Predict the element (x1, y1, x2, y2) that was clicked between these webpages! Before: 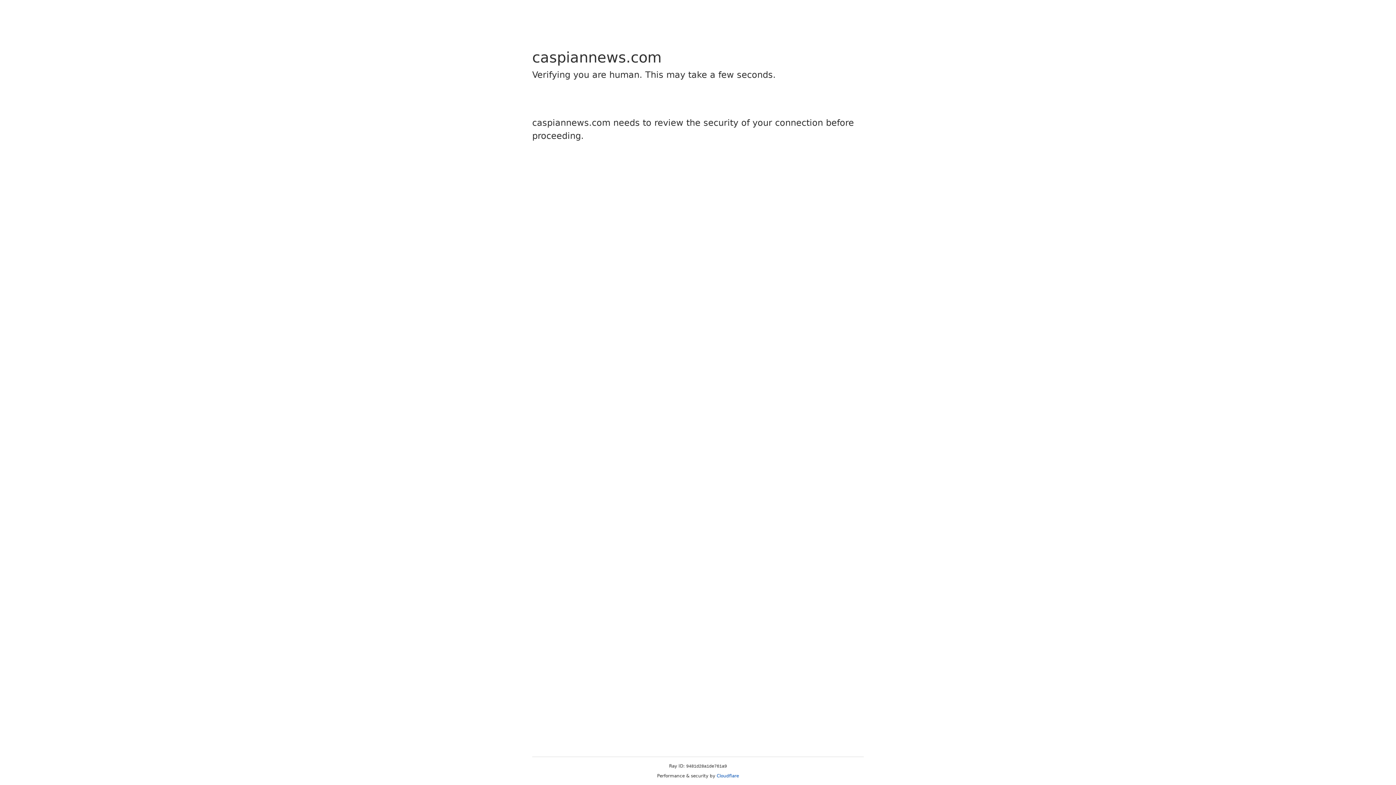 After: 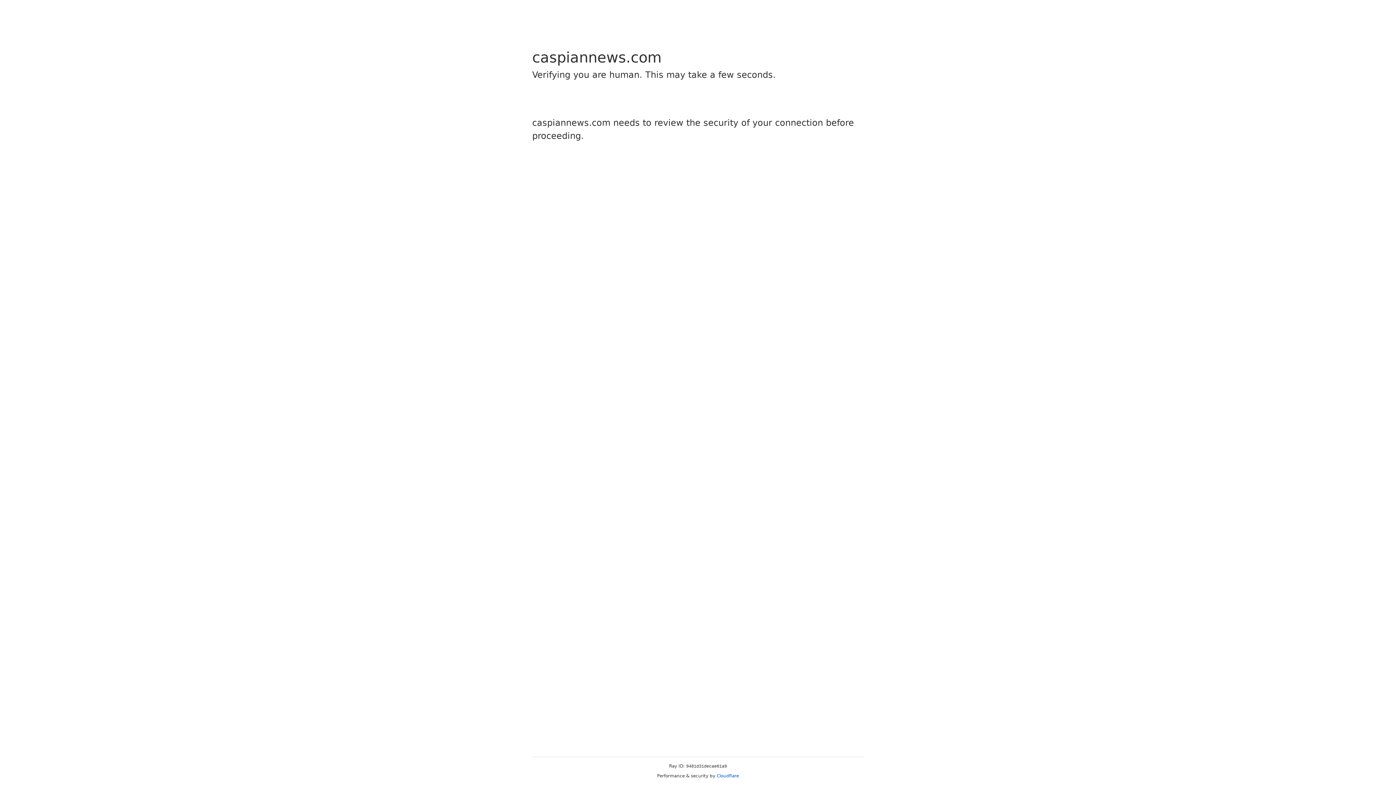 Action: bbox: (716, 773, 739, 778) label: Cloudflare